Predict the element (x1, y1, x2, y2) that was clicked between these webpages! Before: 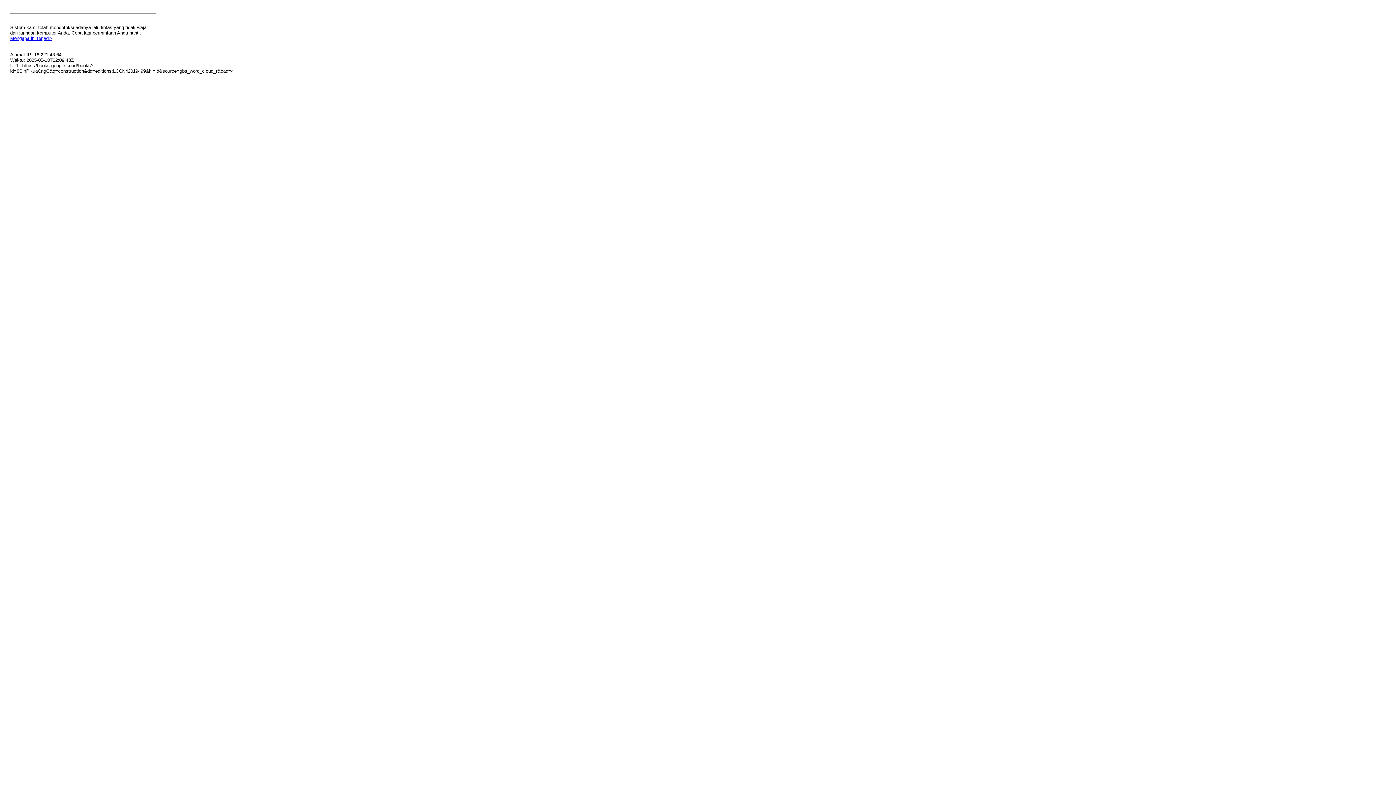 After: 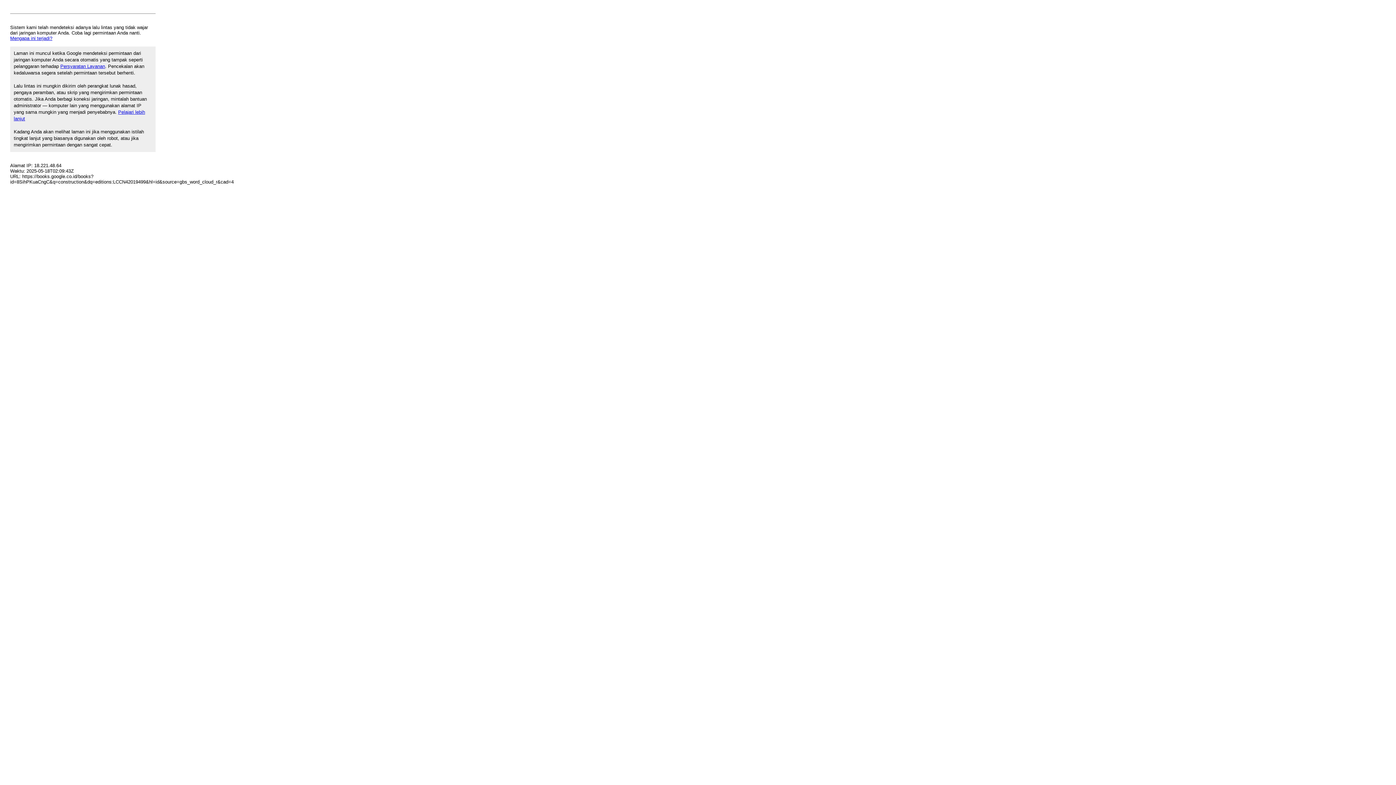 Action: bbox: (10, 35, 52, 41) label: Mengapa ini terjadi?